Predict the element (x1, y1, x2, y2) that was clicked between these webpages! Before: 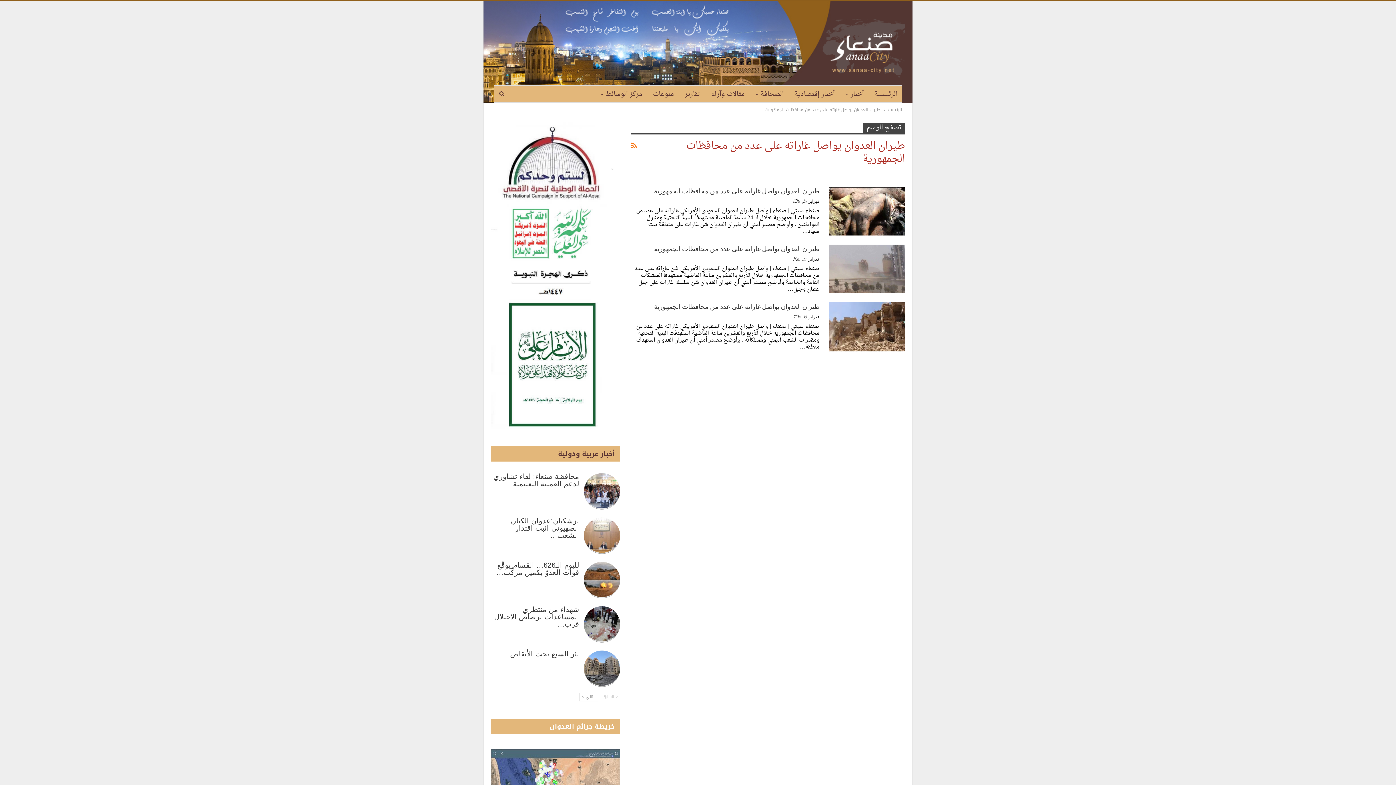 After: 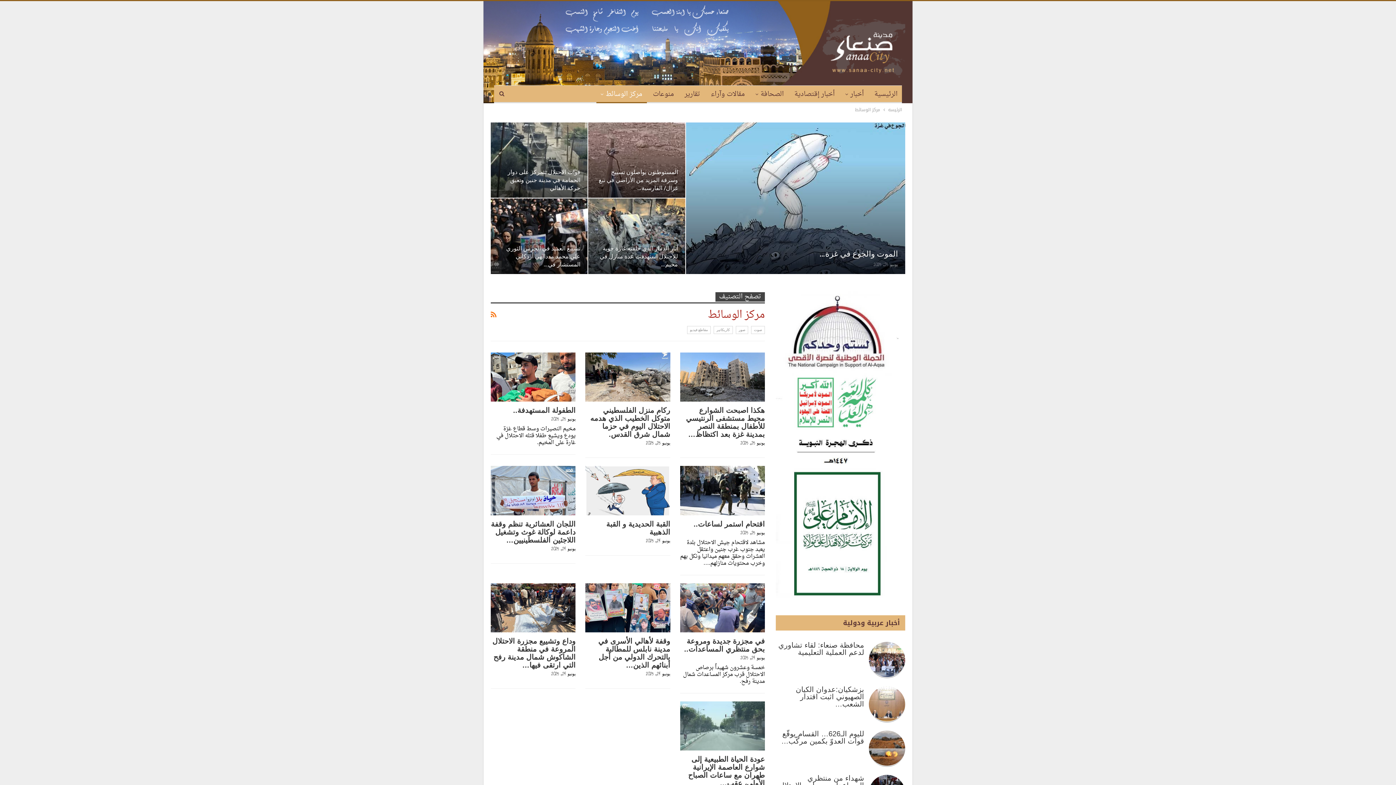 Action: bbox: (596, 85, 646, 103) label: مركز الوسائط